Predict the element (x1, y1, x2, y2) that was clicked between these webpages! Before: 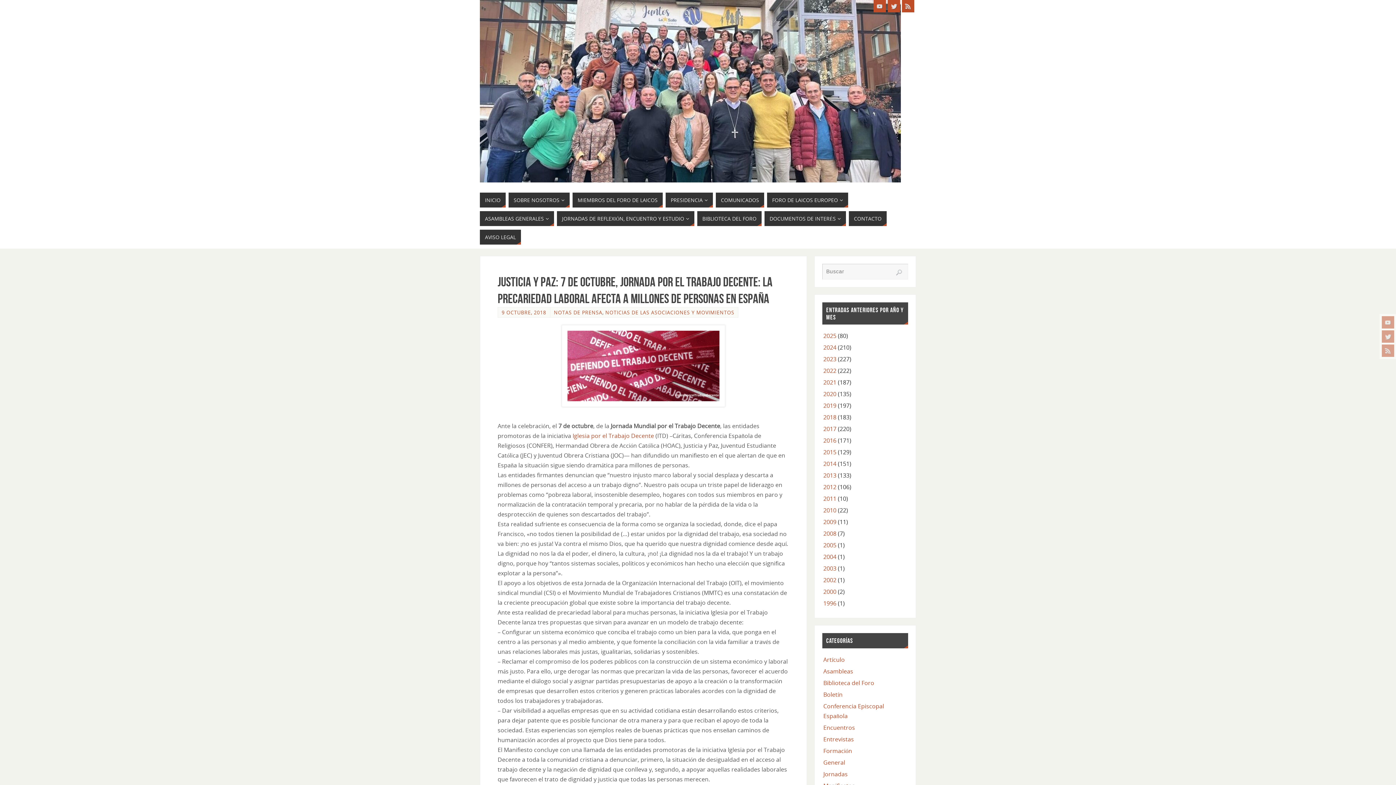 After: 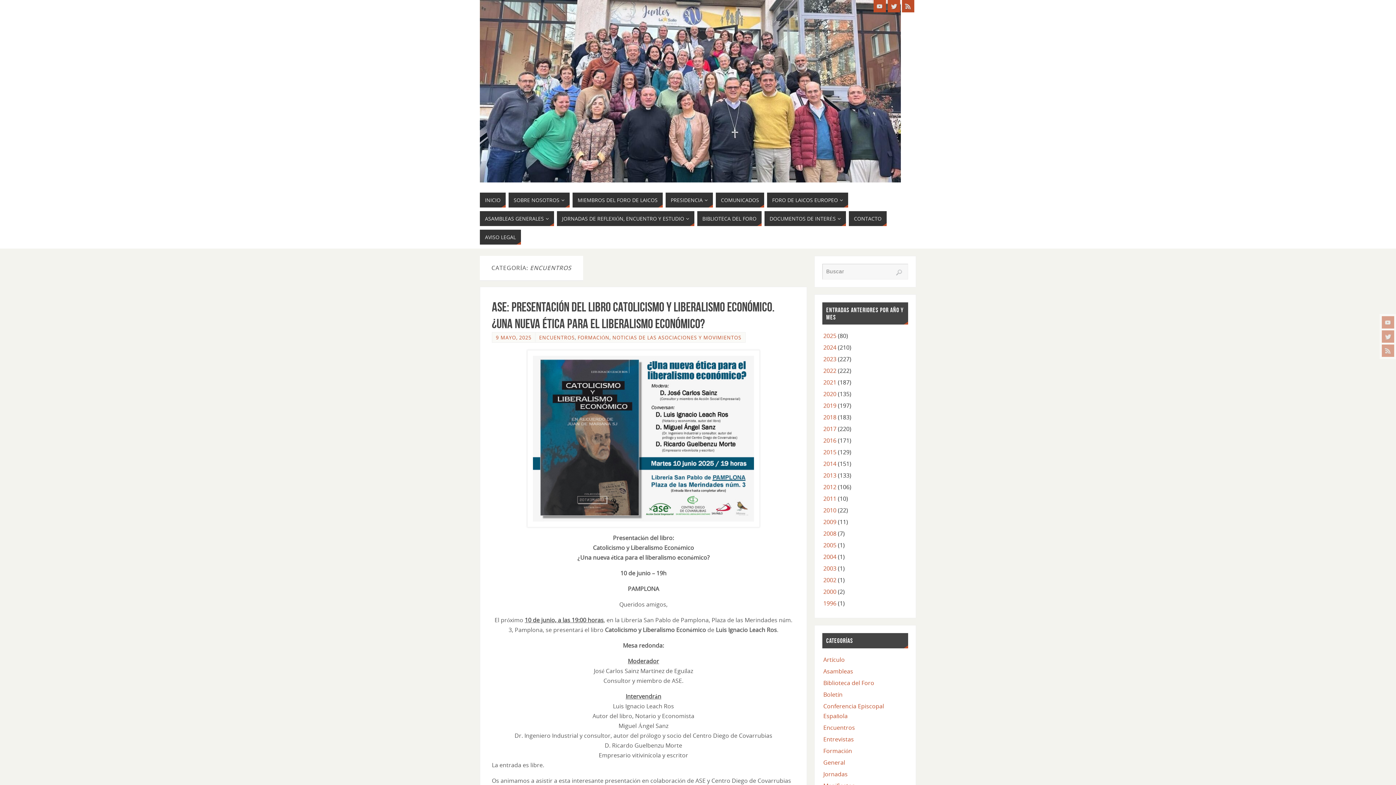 Action: label: Encuentros bbox: (823, 723, 855, 731)